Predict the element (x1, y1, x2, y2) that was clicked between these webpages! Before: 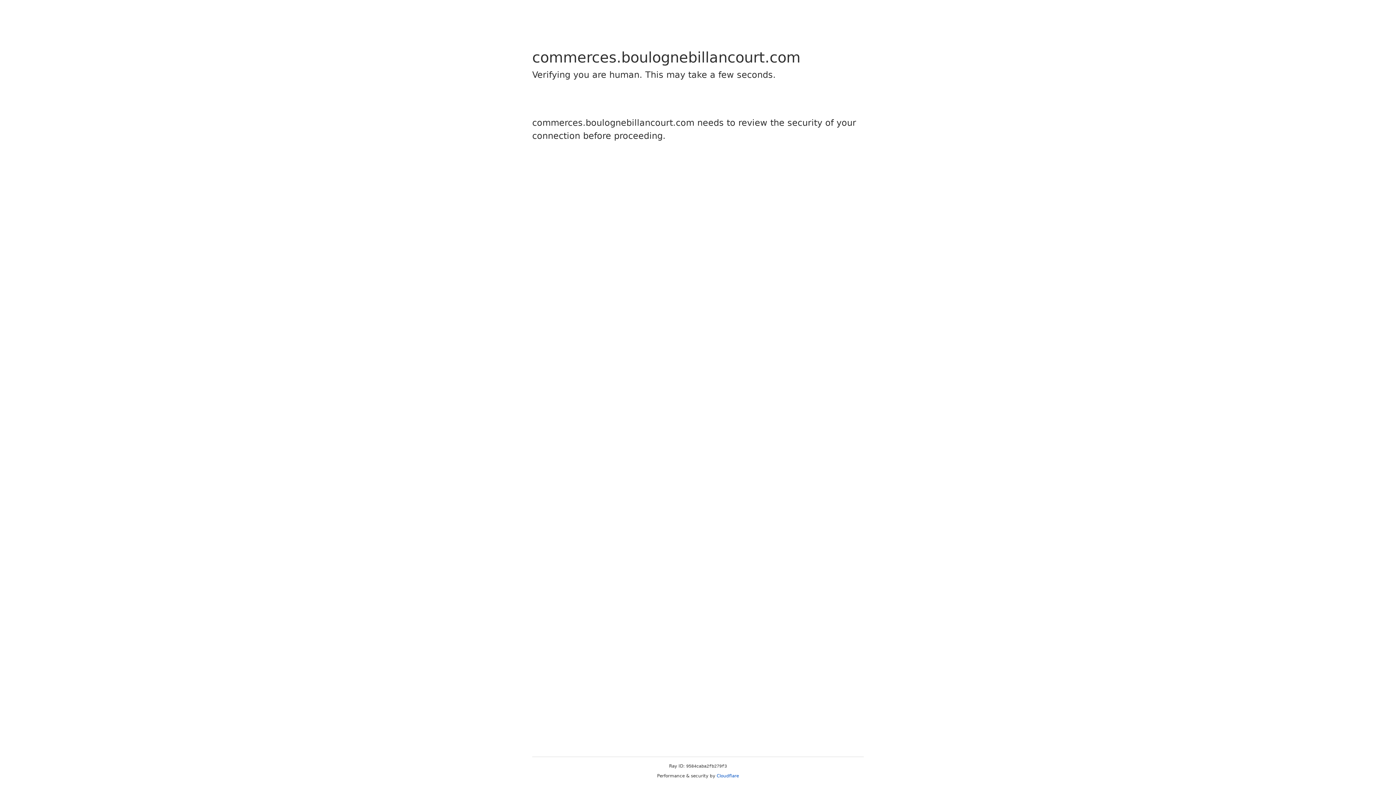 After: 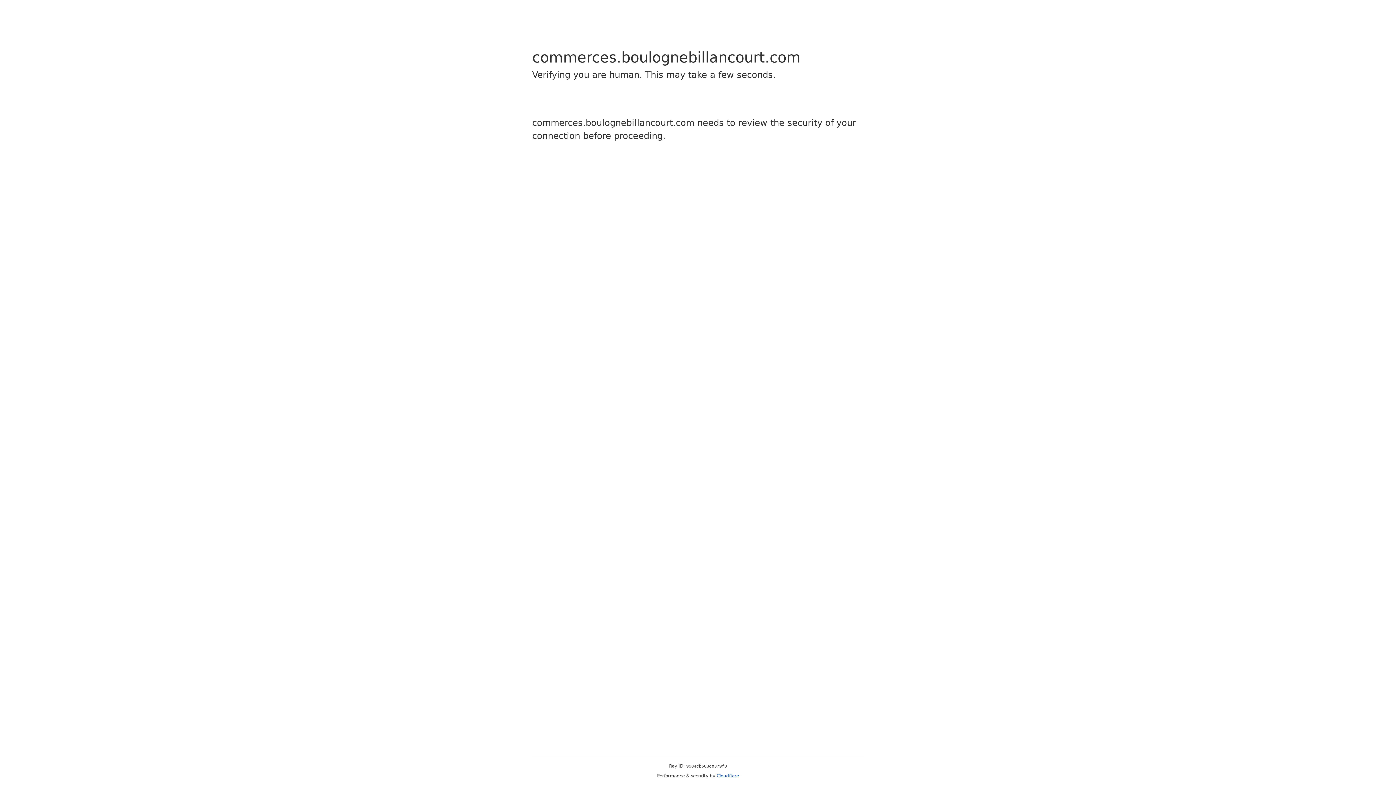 Action: bbox: (716, 773, 739, 778) label: Cloudflare